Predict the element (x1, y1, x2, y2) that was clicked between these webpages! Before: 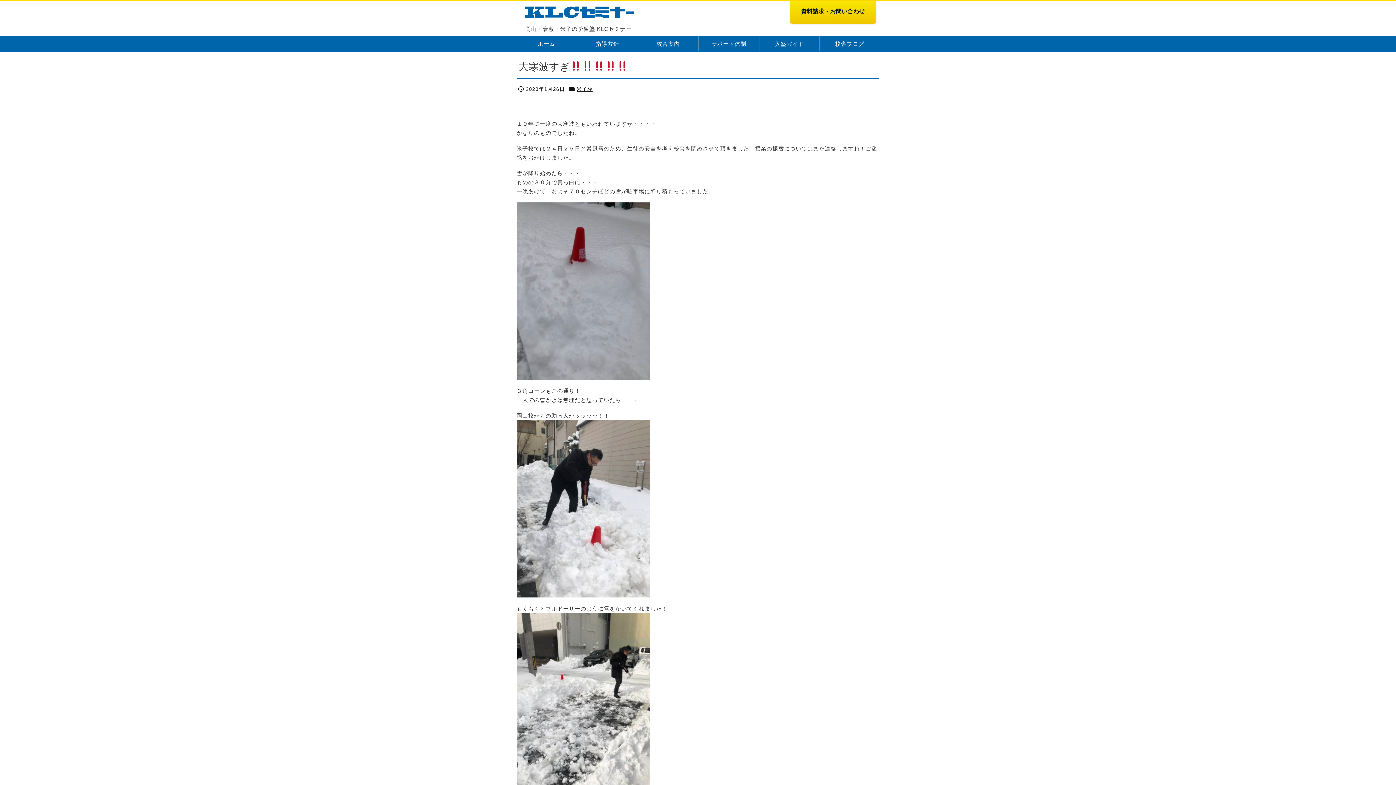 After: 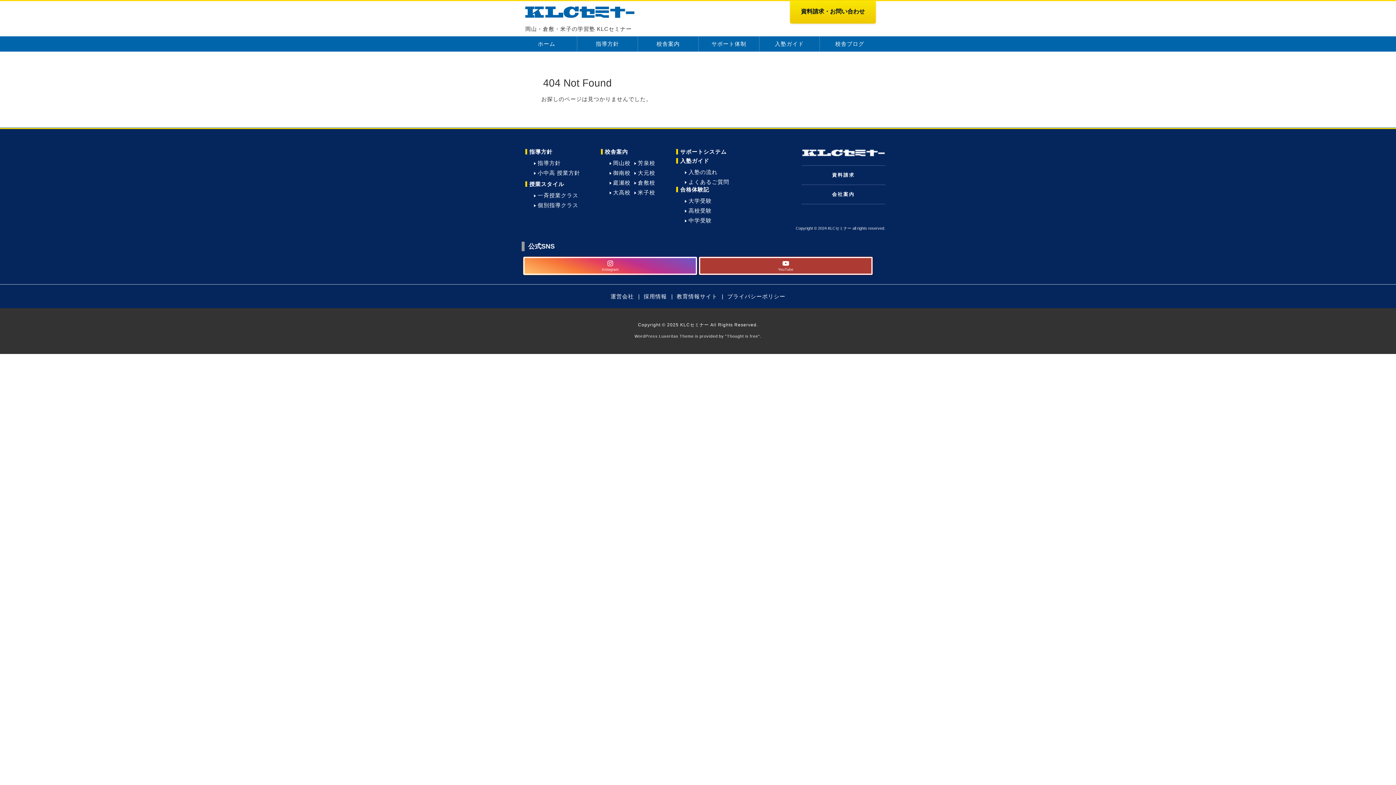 Action: bbox: (516, 204, 649, 210)